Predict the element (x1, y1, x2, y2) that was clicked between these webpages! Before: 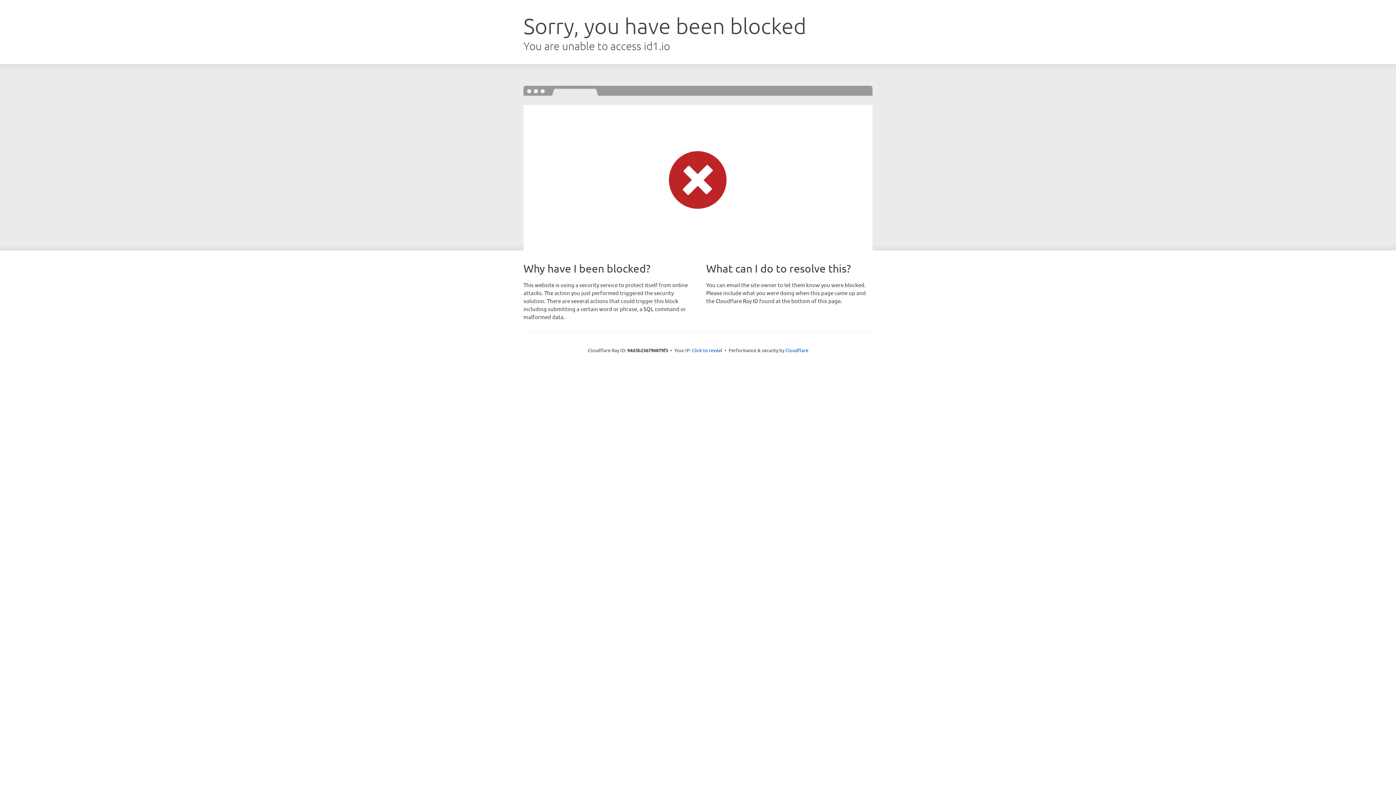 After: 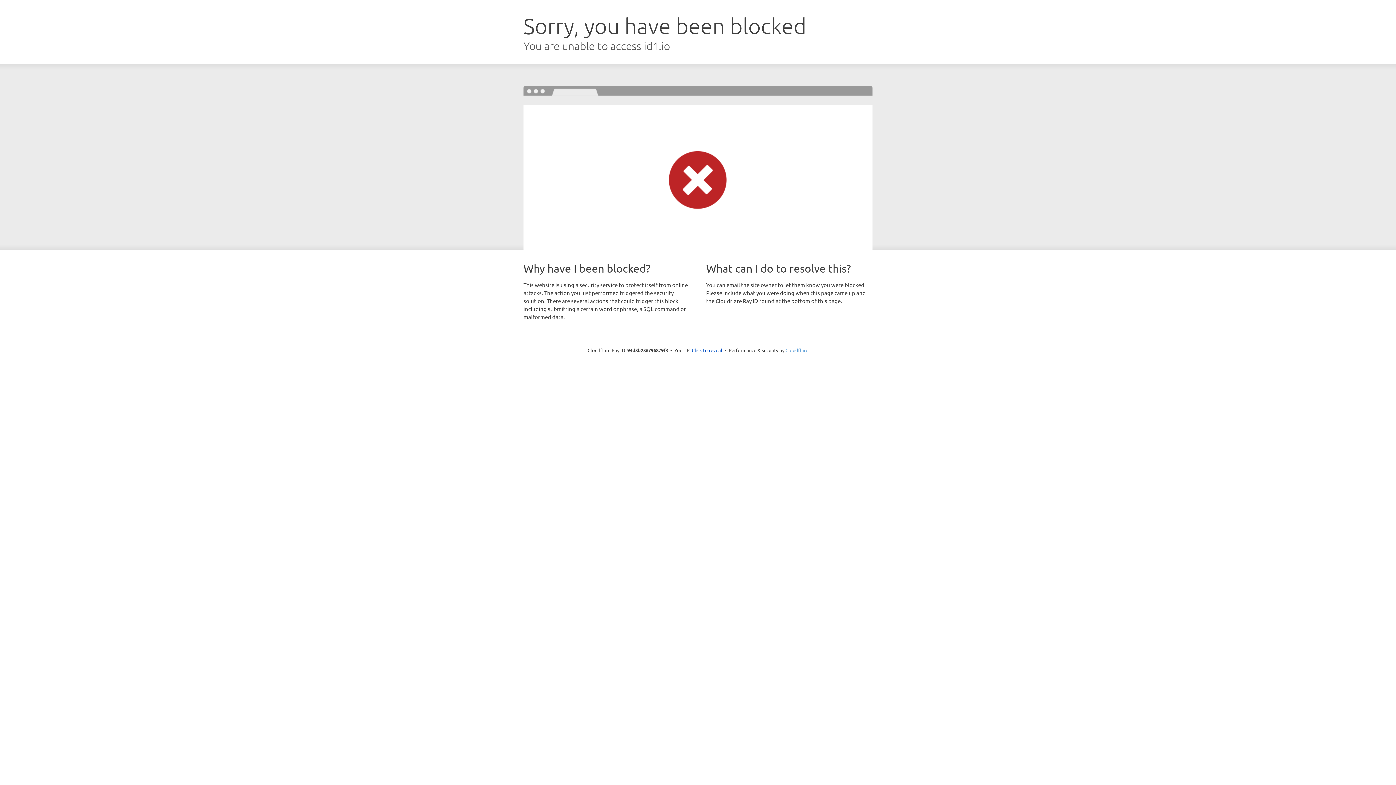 Action: bbox: (785, 347, 808, 353) label: Cloudflare